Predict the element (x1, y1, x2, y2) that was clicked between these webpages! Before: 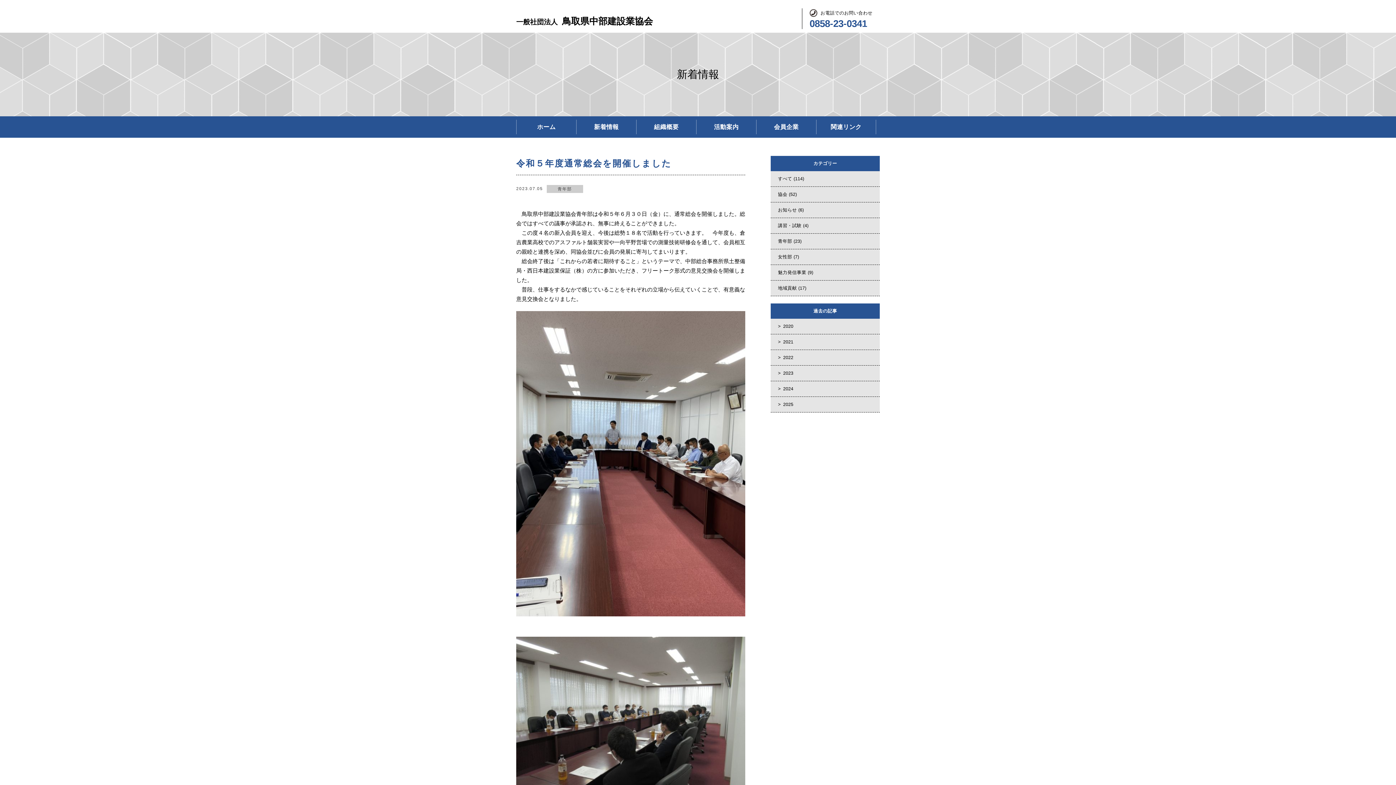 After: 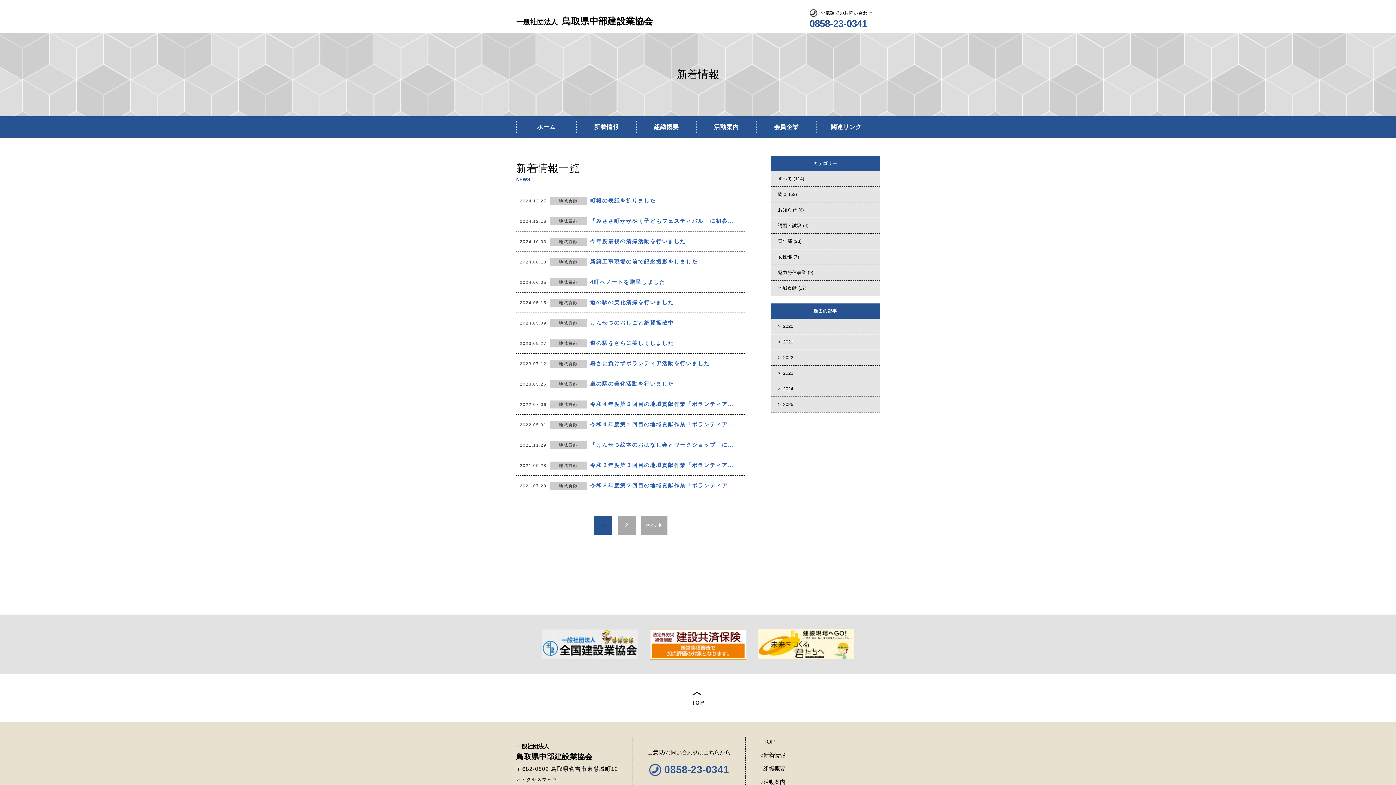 Action: label: 地域貢献 bbox: (778, 284, 797, 292)